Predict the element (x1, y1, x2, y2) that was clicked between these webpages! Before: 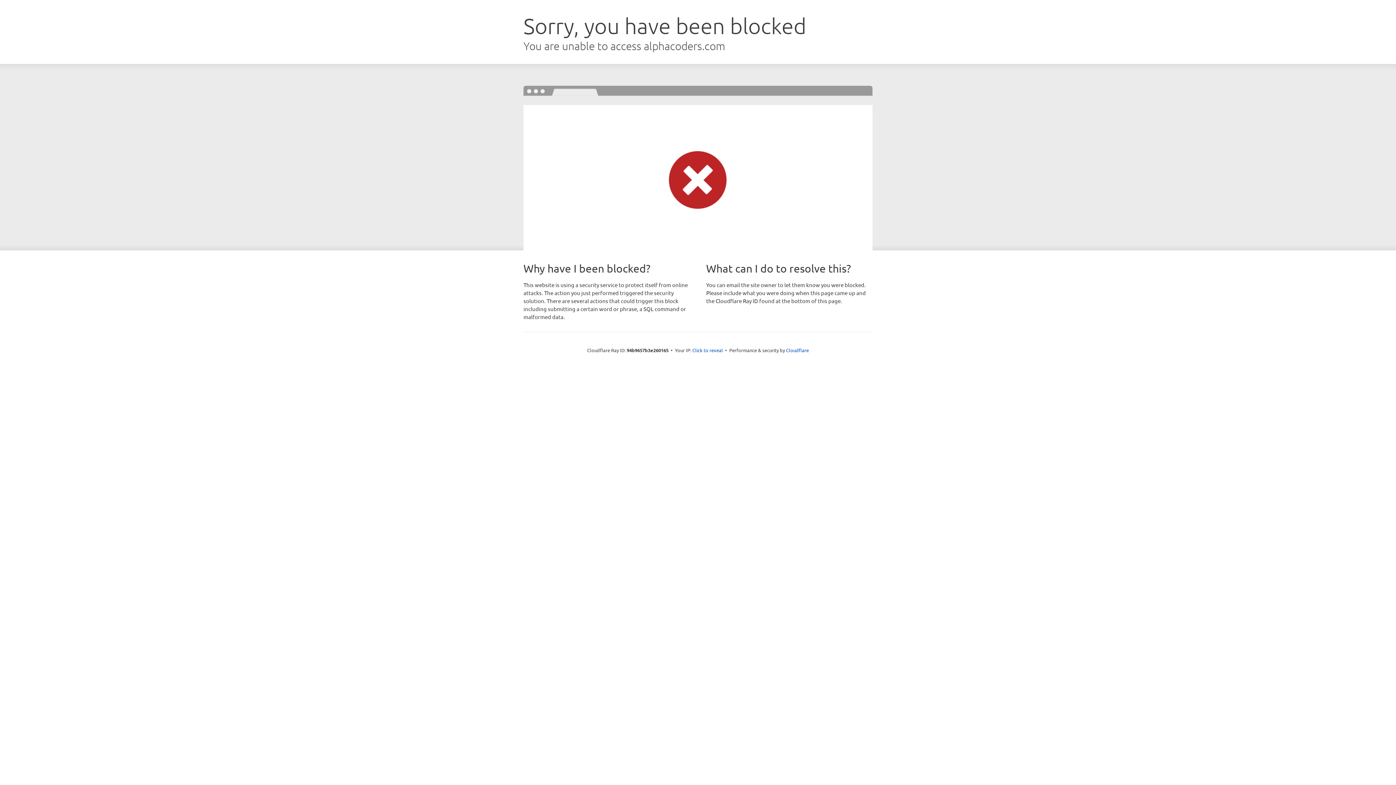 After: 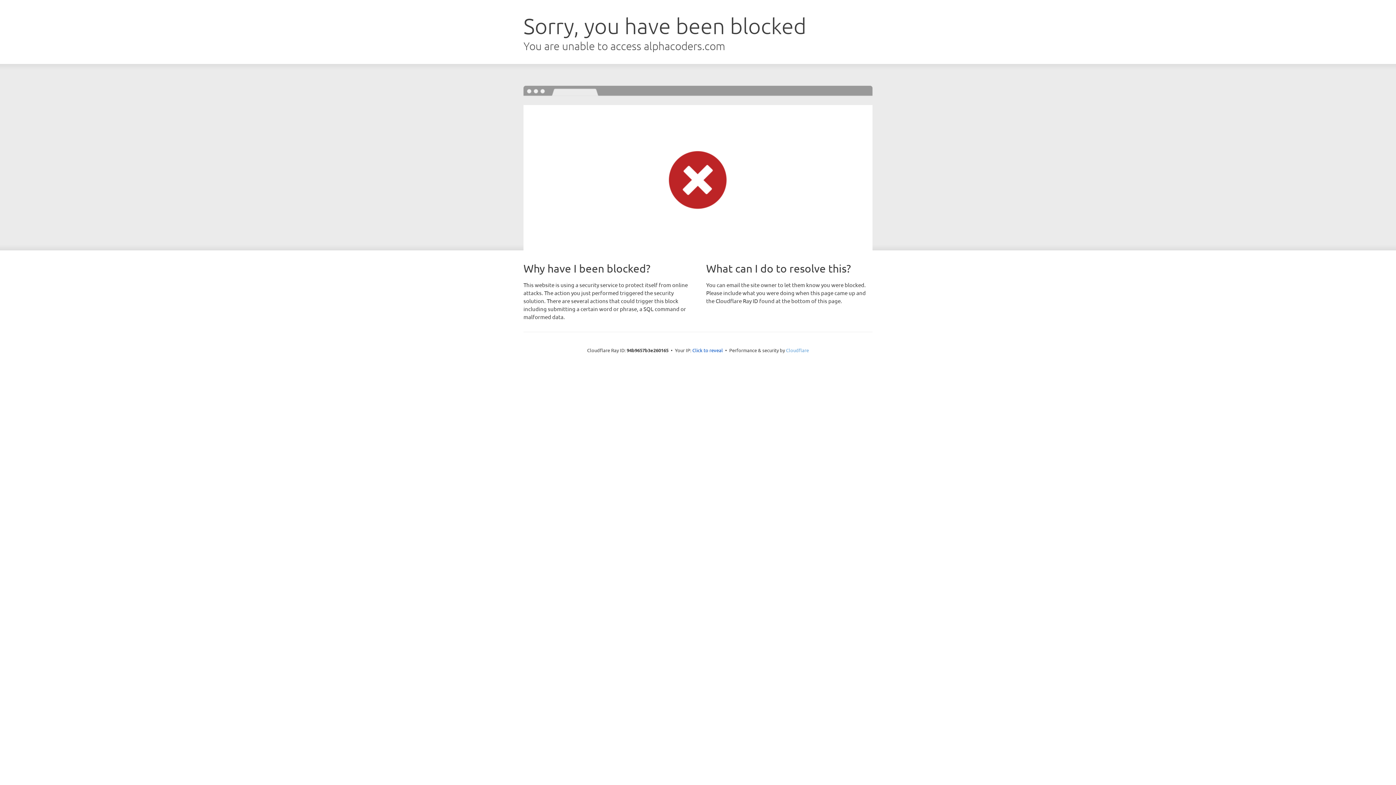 Action: label: Cloudflare bbox: (786, 347, 809, 353)